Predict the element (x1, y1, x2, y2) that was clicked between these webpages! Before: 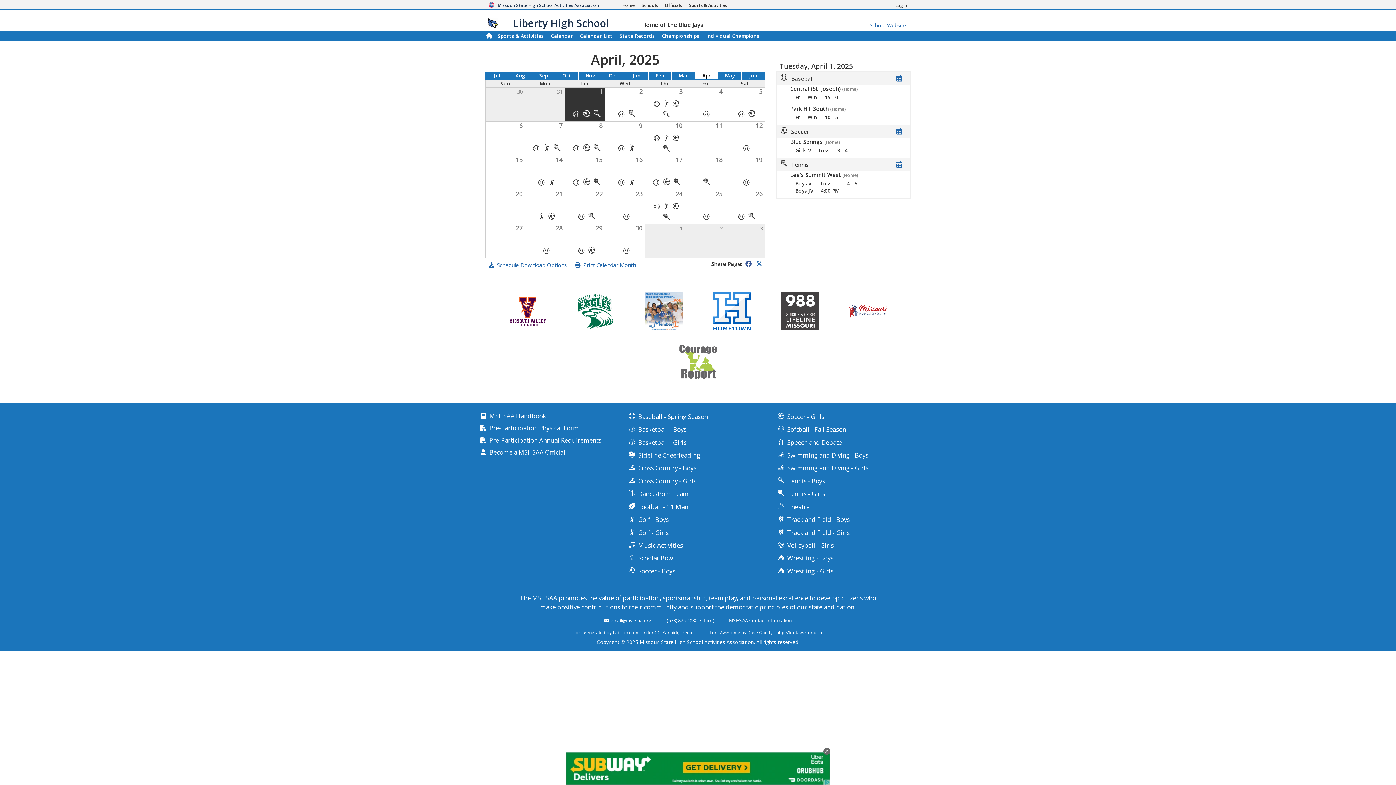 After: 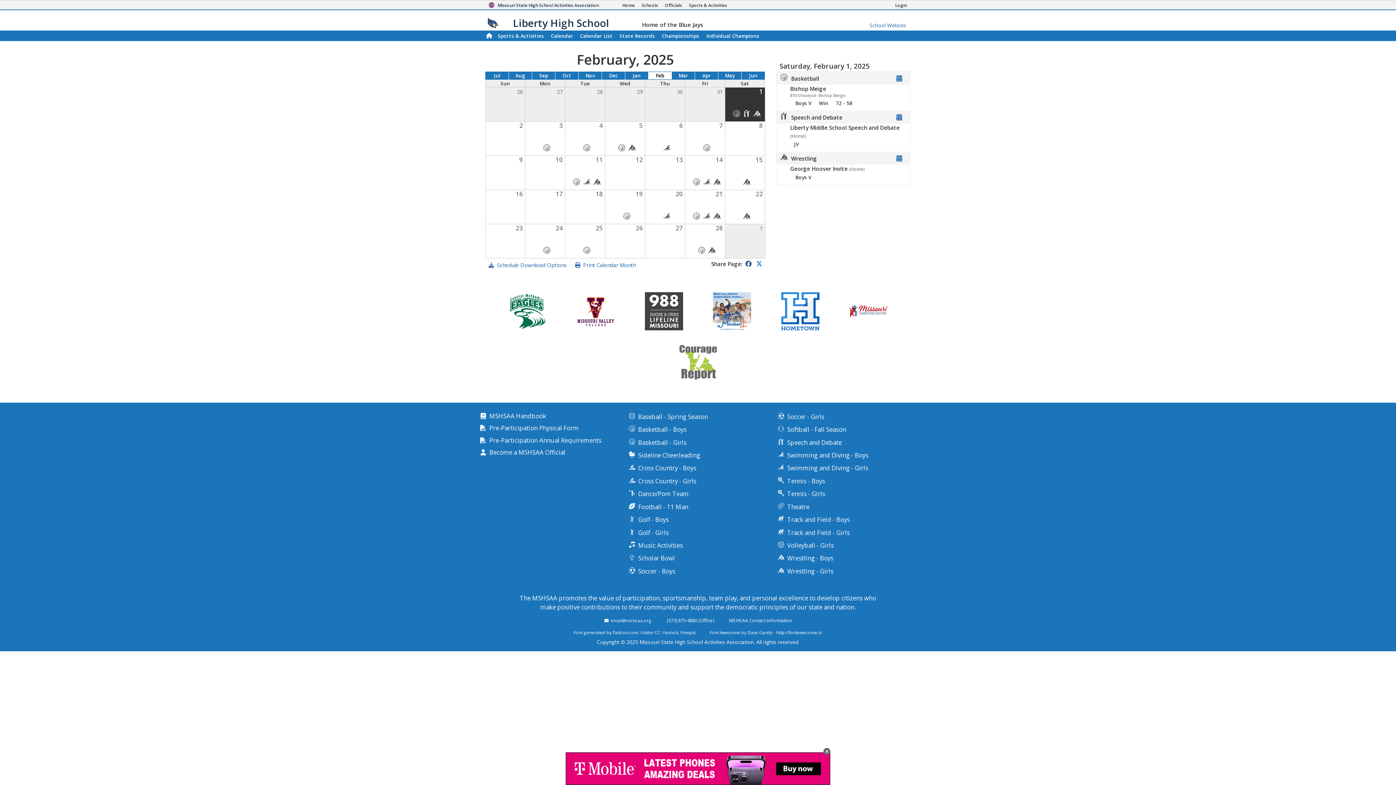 Action: bbox: (648, 72, 671, 79) label: Feb